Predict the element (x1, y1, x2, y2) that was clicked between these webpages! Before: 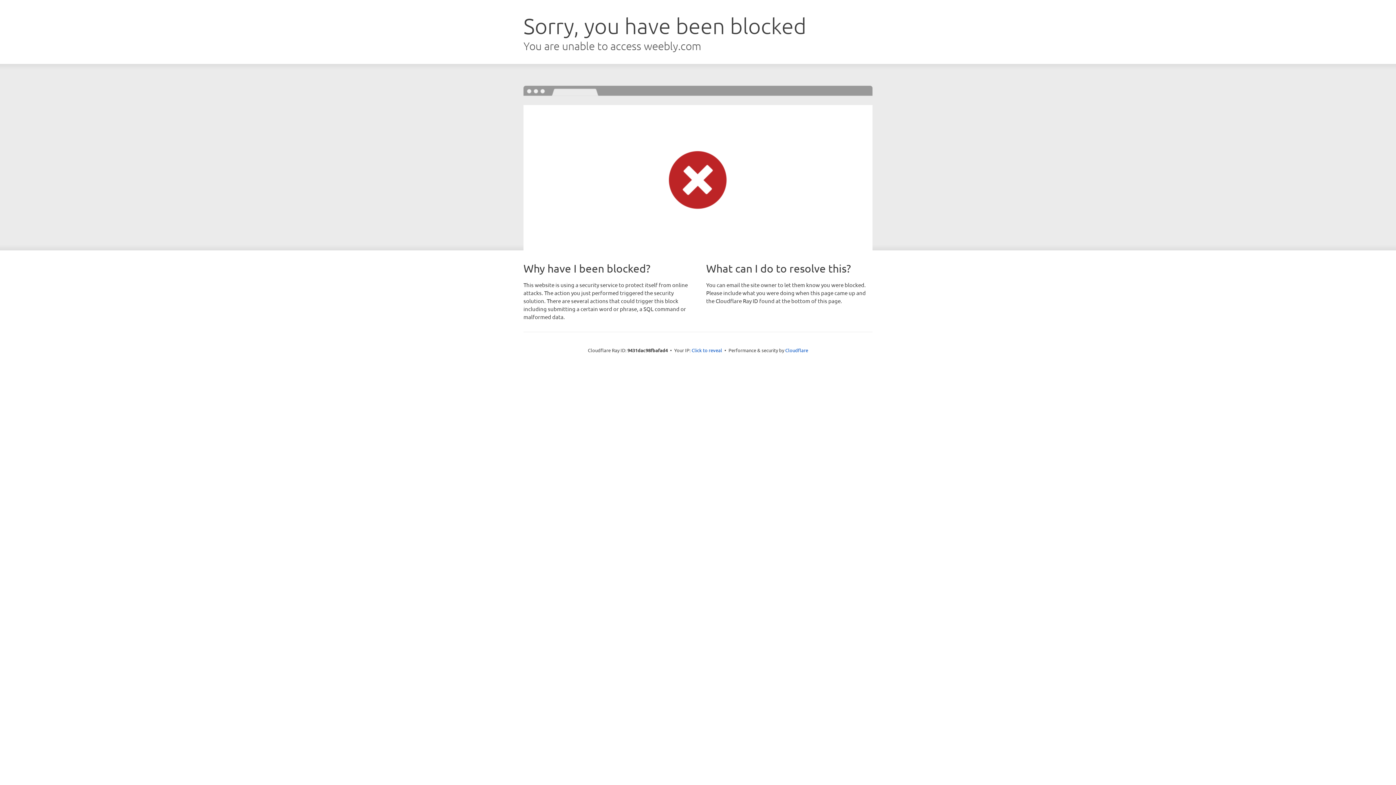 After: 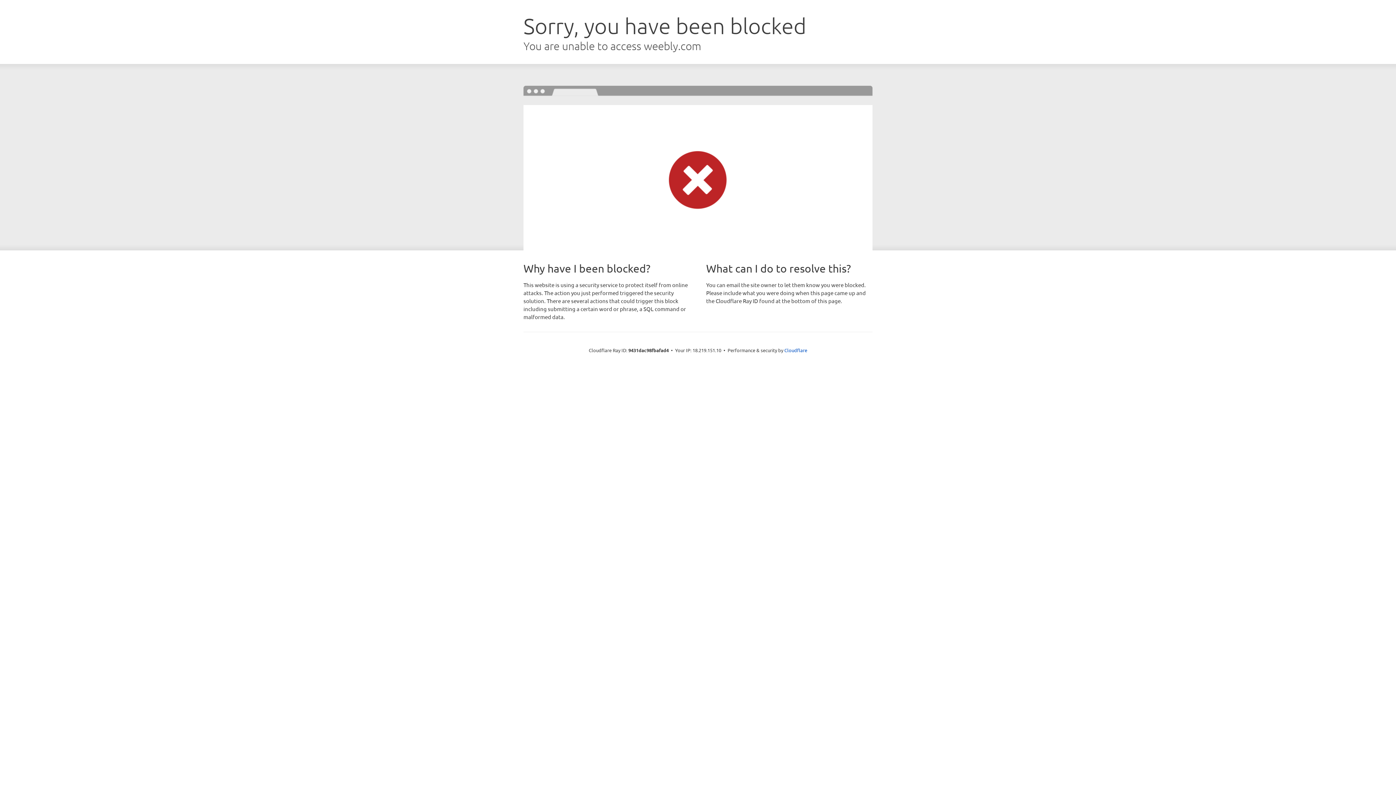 Action: bbox: (691, 346, 722, 353) label: Click to reveal